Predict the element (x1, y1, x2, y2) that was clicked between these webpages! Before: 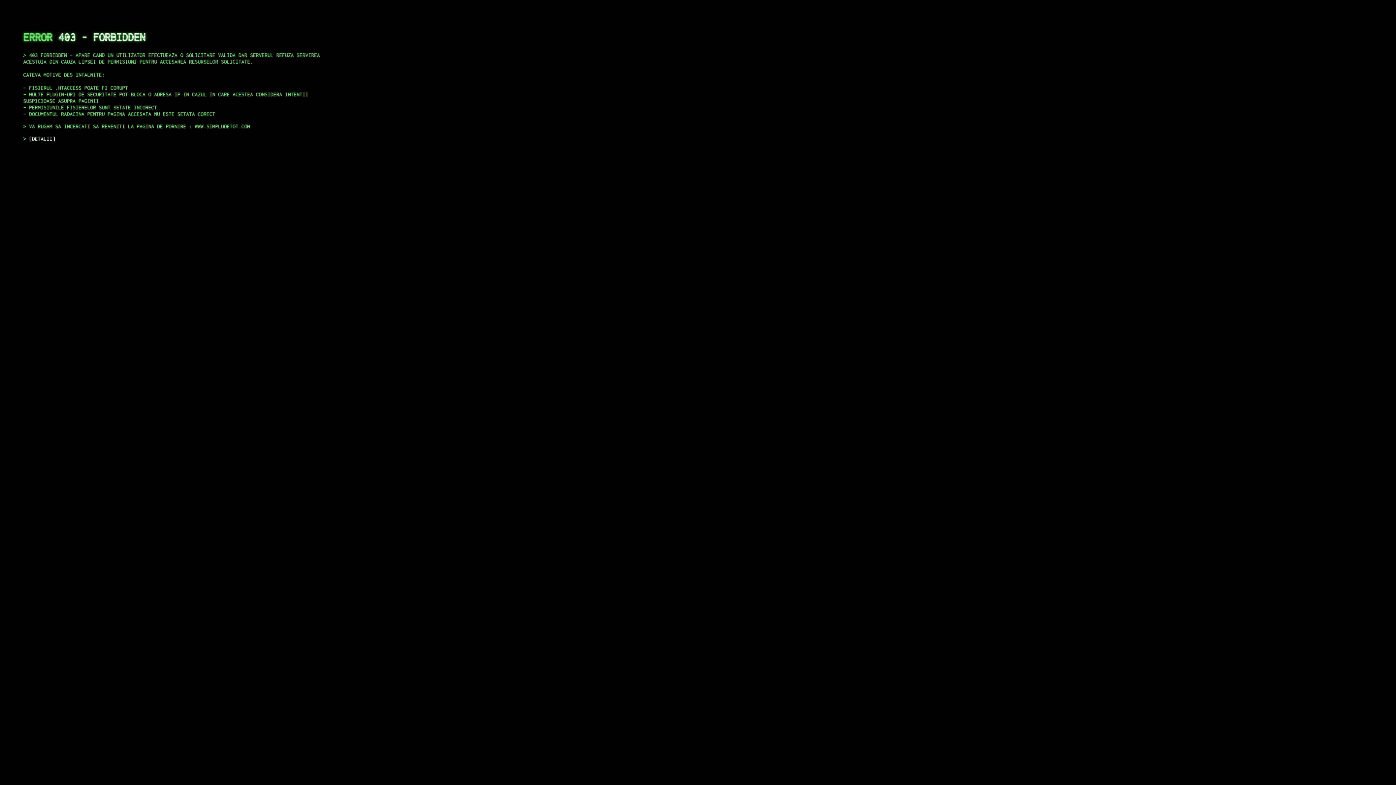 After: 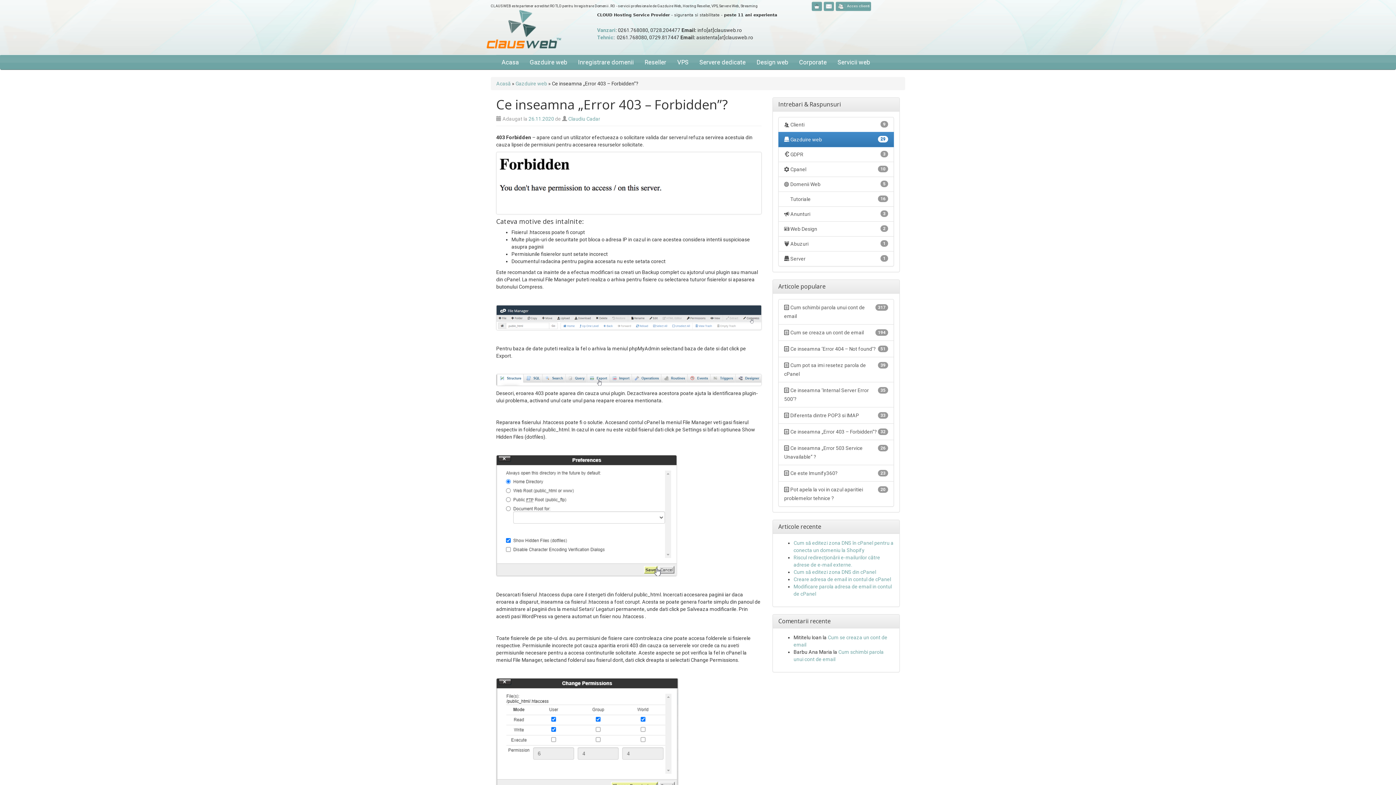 Action: label: DETALII bbox: (29, 135, 55, 141)